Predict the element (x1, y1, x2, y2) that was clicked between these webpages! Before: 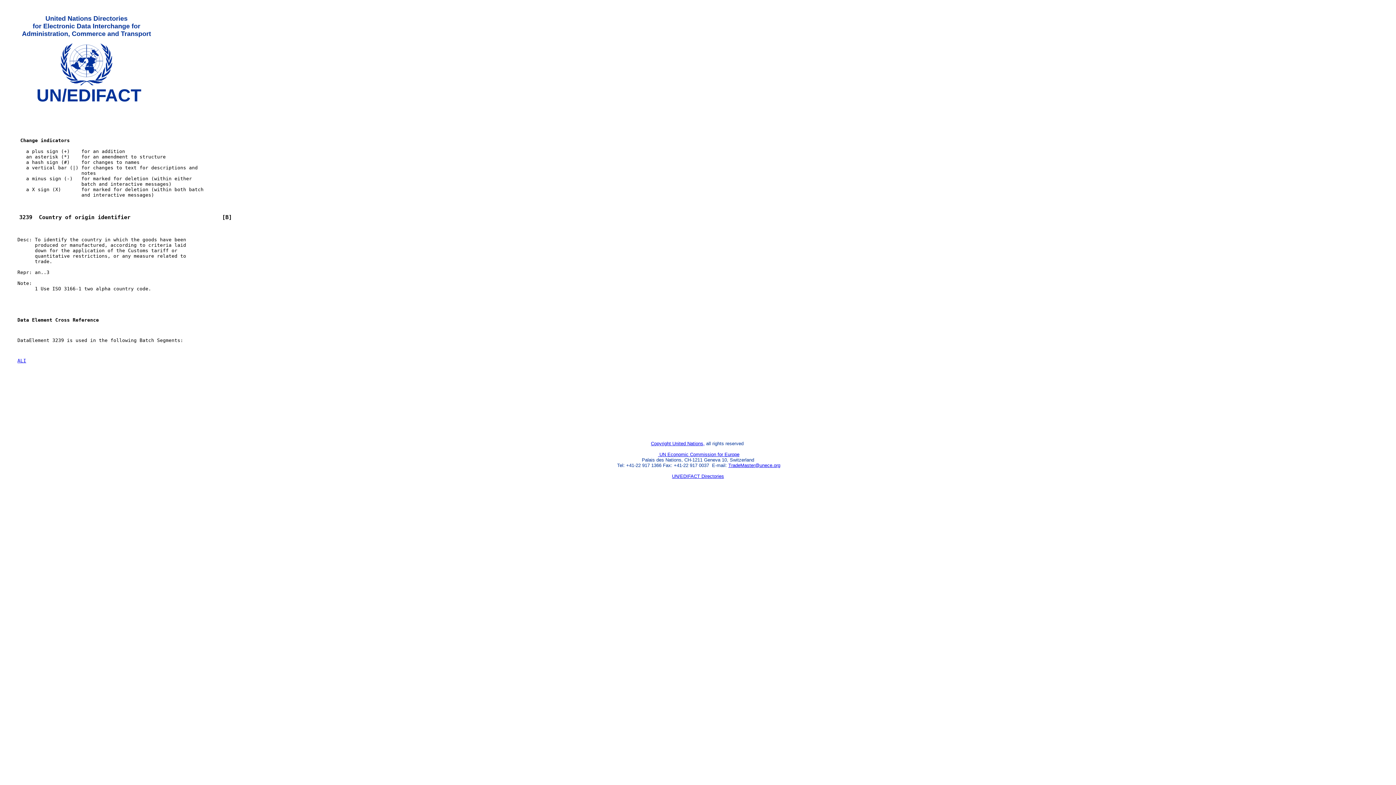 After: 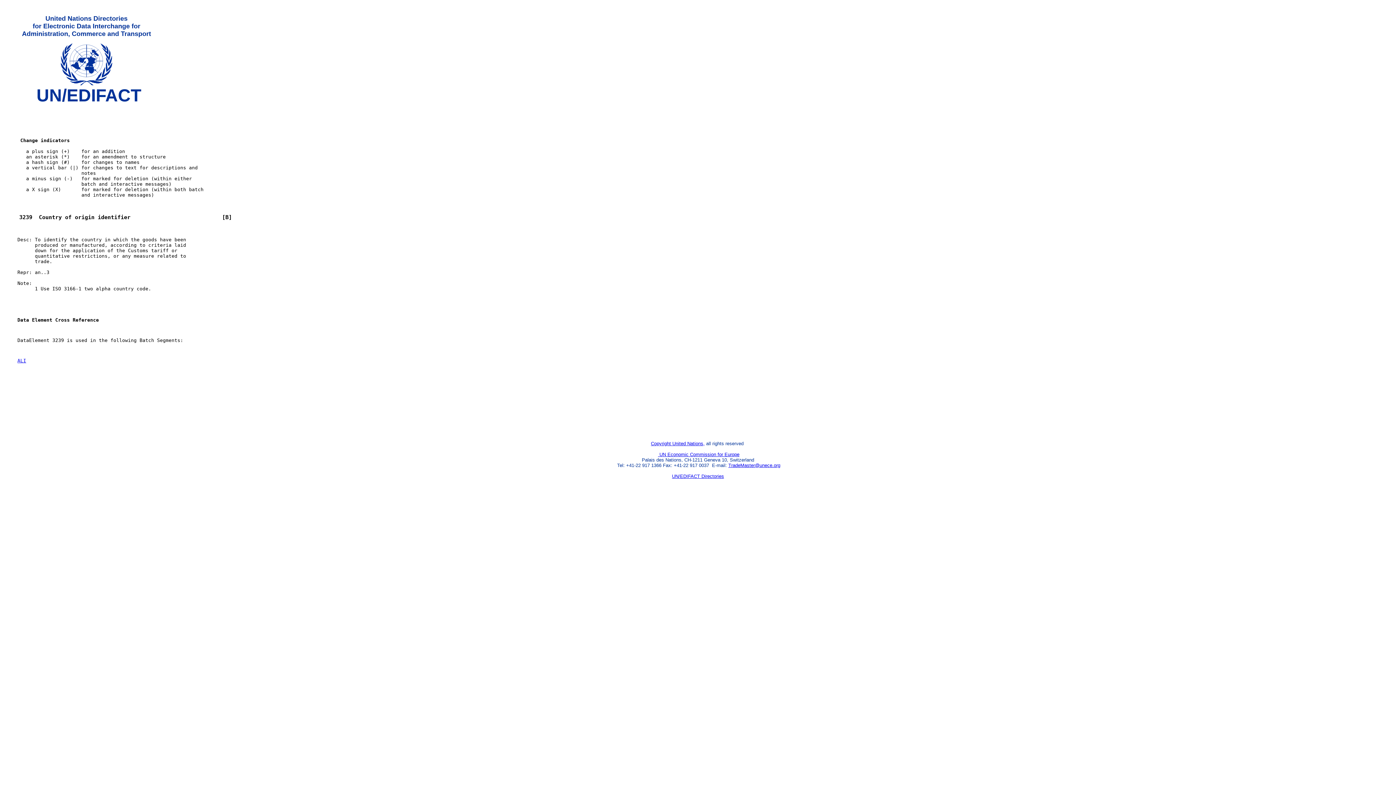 Action: bbox: (728, 463, 780, 468) label: TradeMaster@unece.org